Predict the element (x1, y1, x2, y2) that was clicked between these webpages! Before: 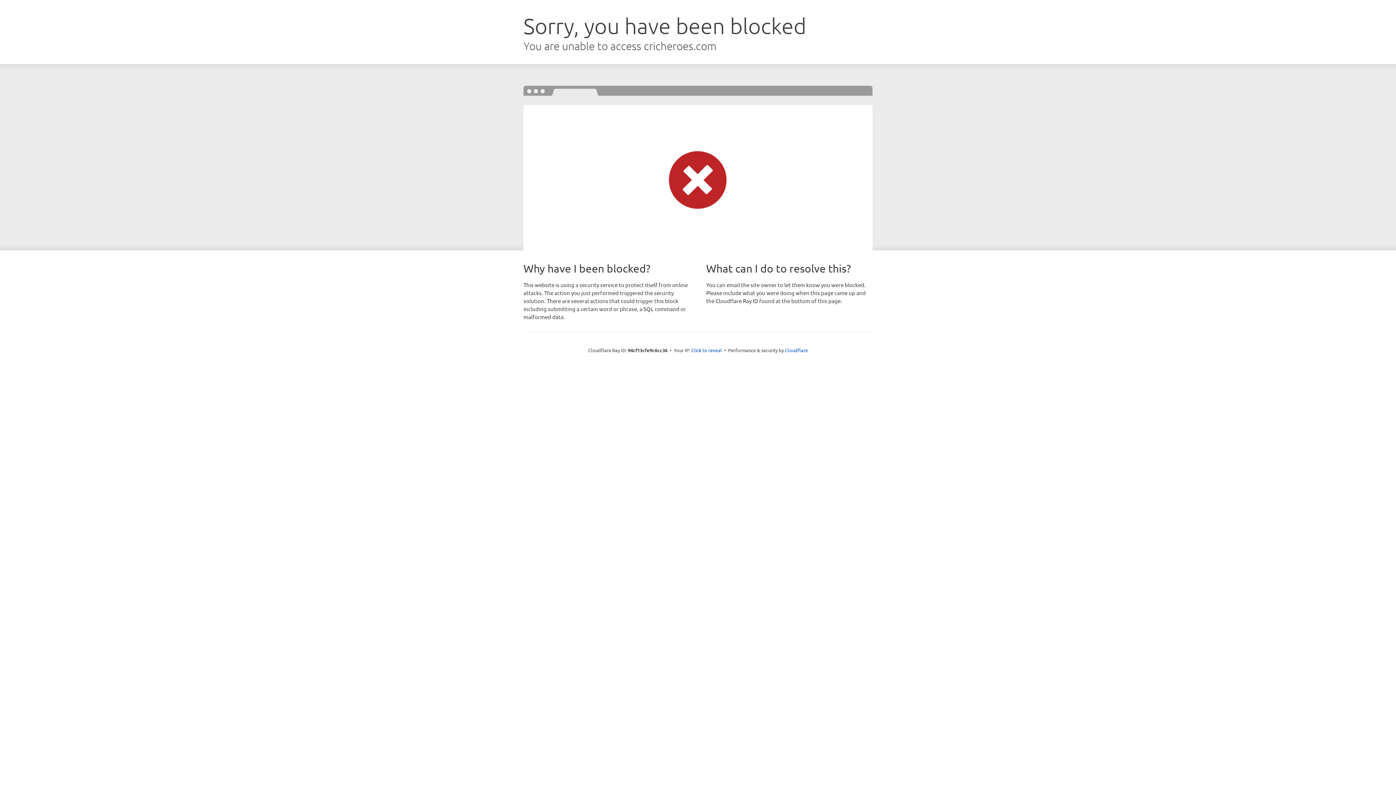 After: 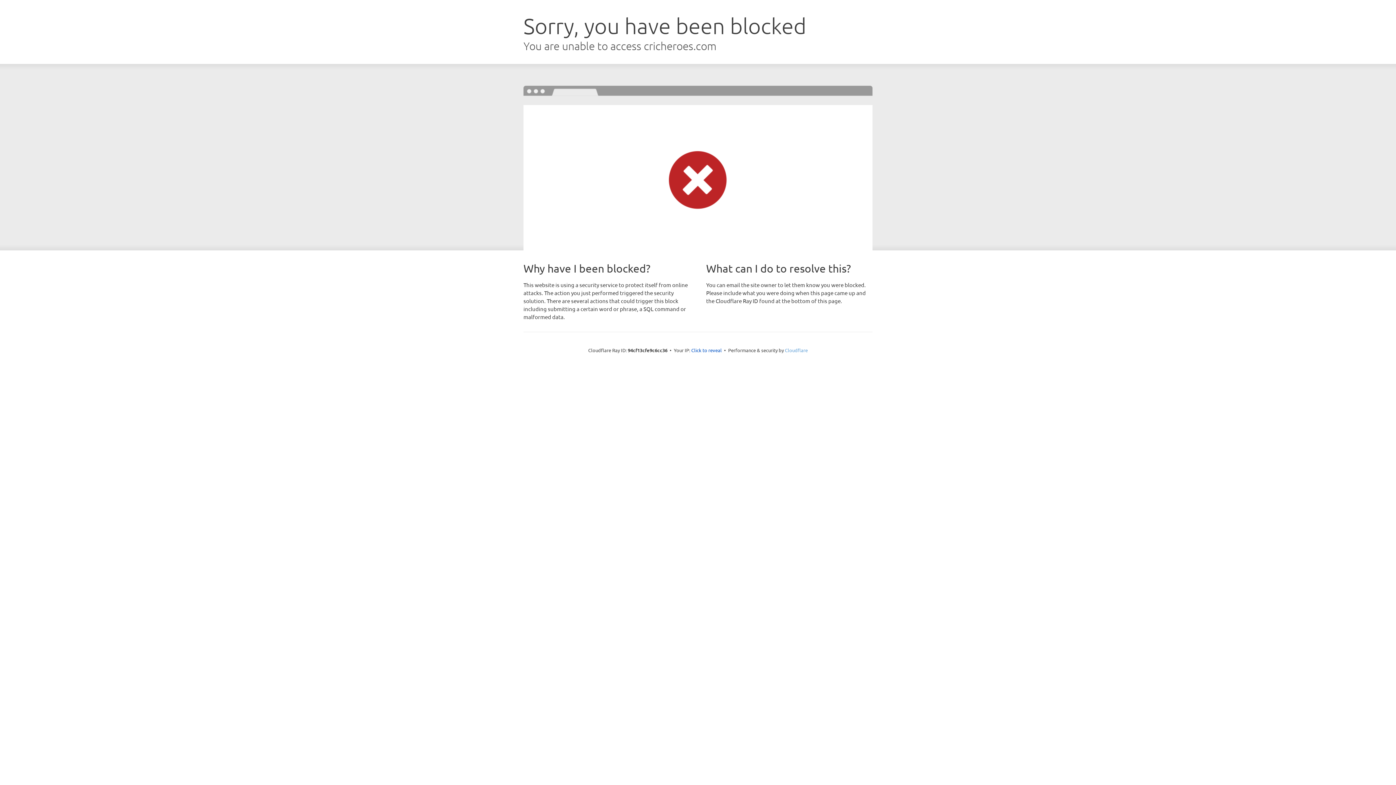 Action: label: Cloudflare bbox: (785, 347, 808, 353)